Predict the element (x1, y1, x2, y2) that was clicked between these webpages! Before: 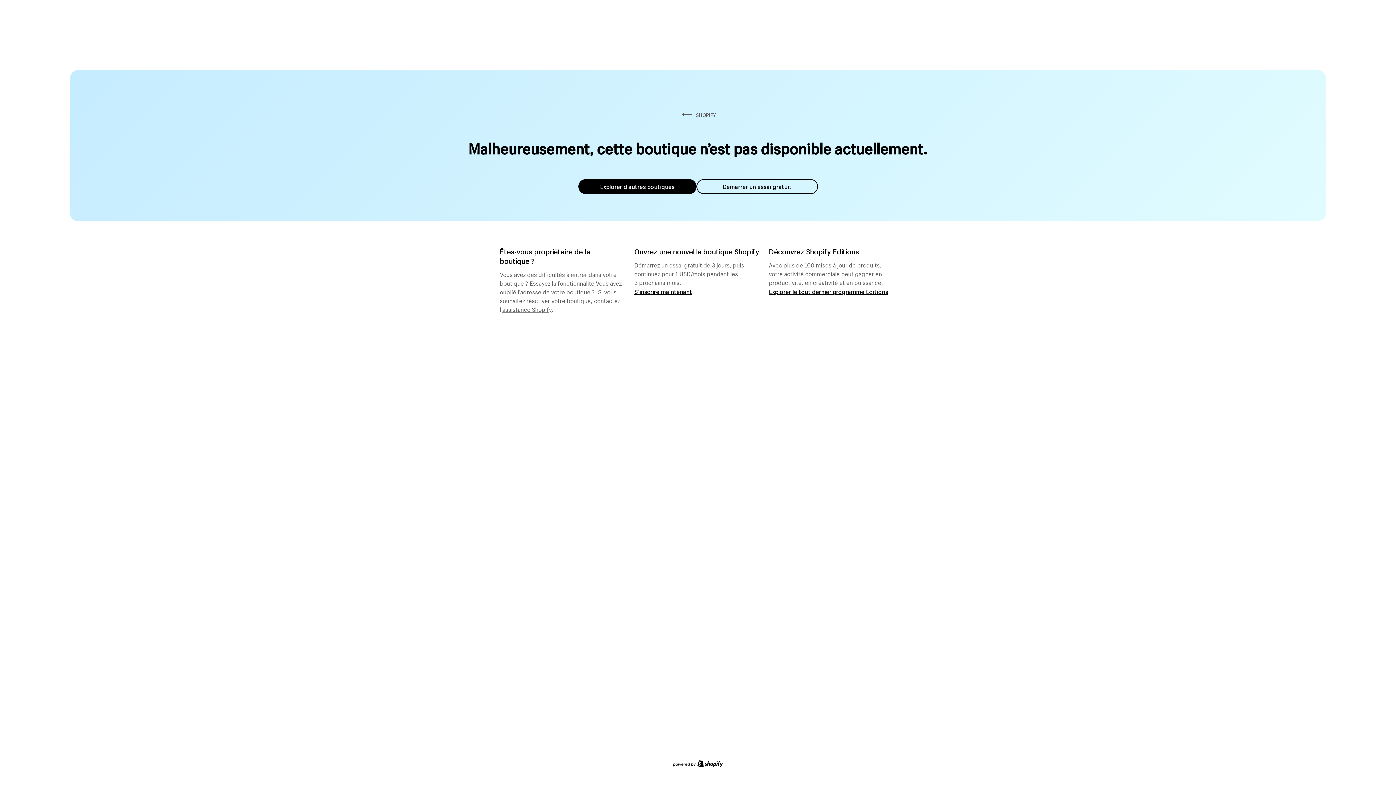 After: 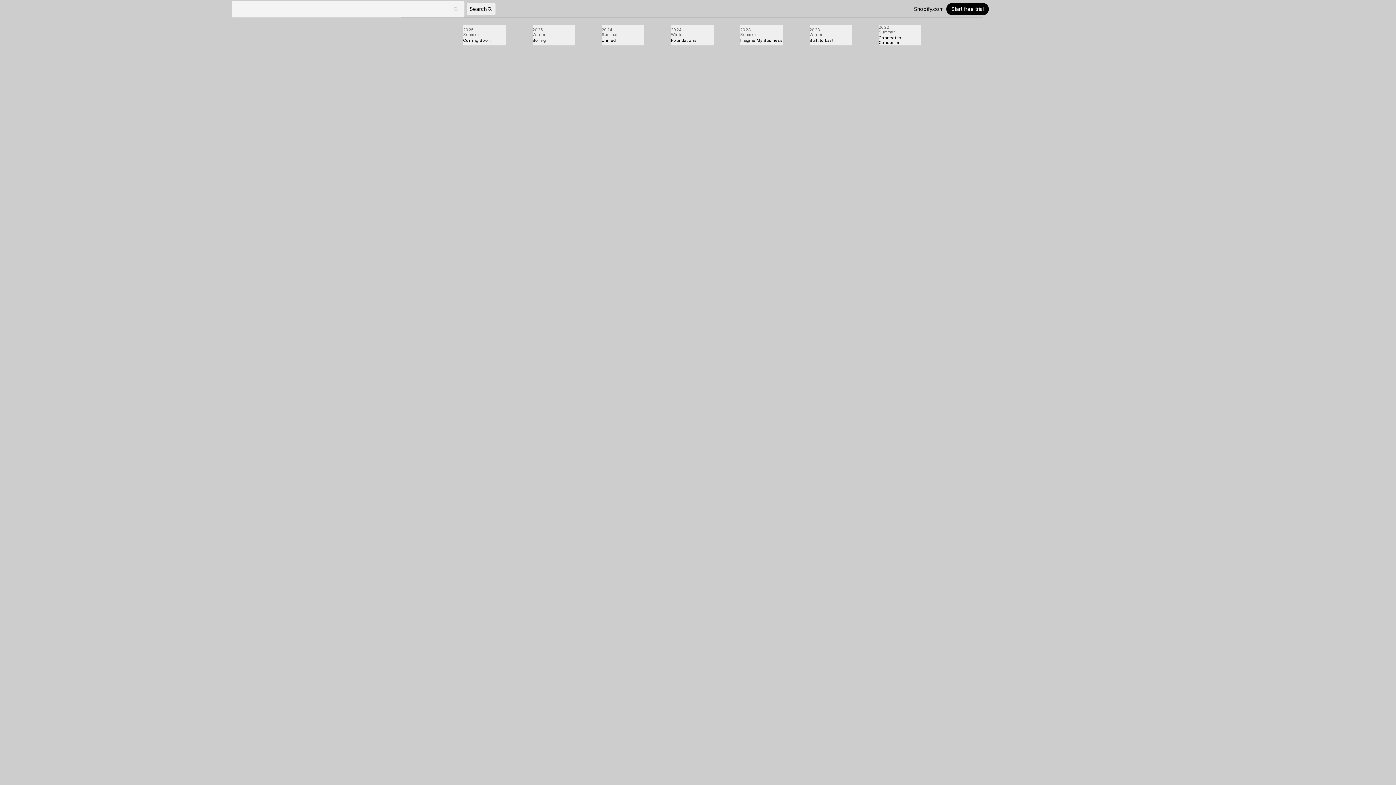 Action: label: Explorer le tout dernier programme Editions bbox: (769, 287, 888, 295)